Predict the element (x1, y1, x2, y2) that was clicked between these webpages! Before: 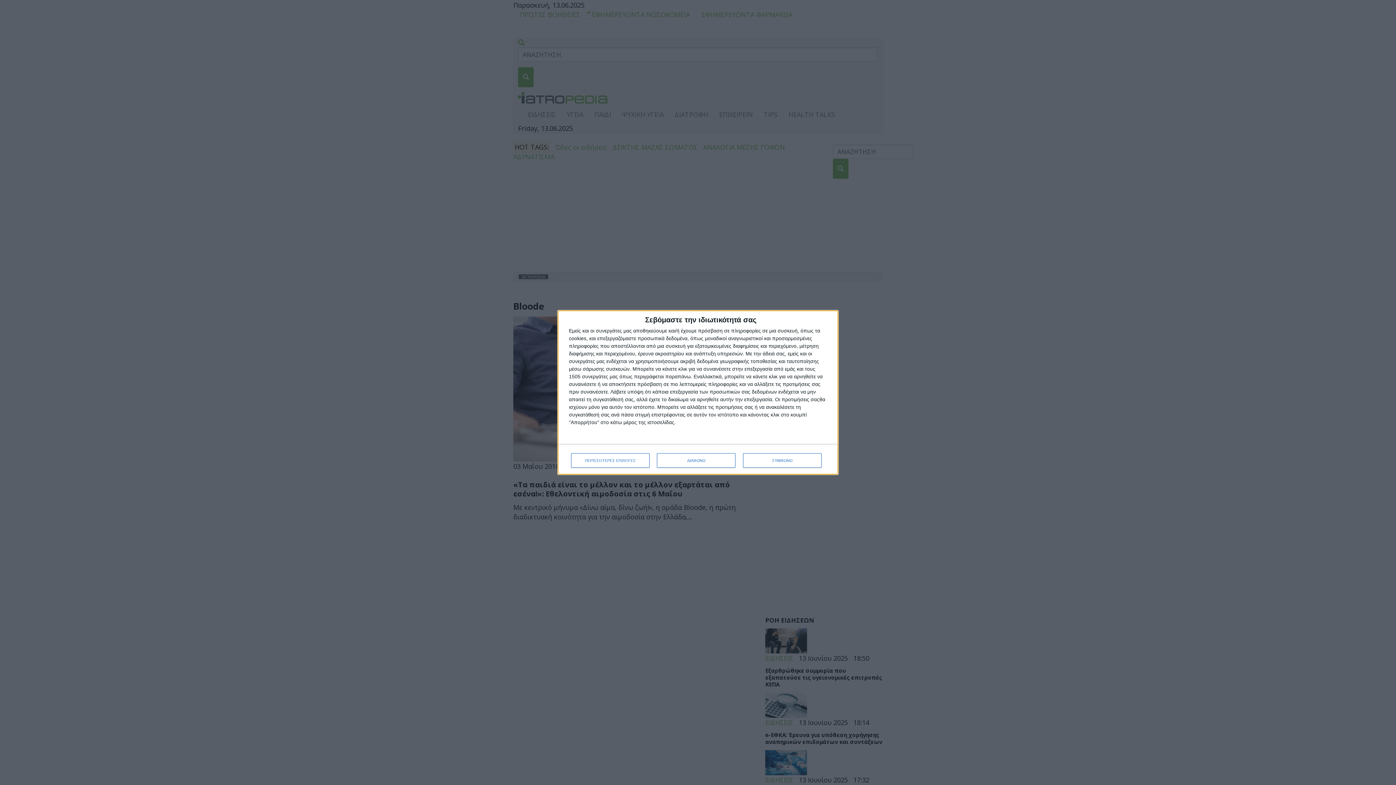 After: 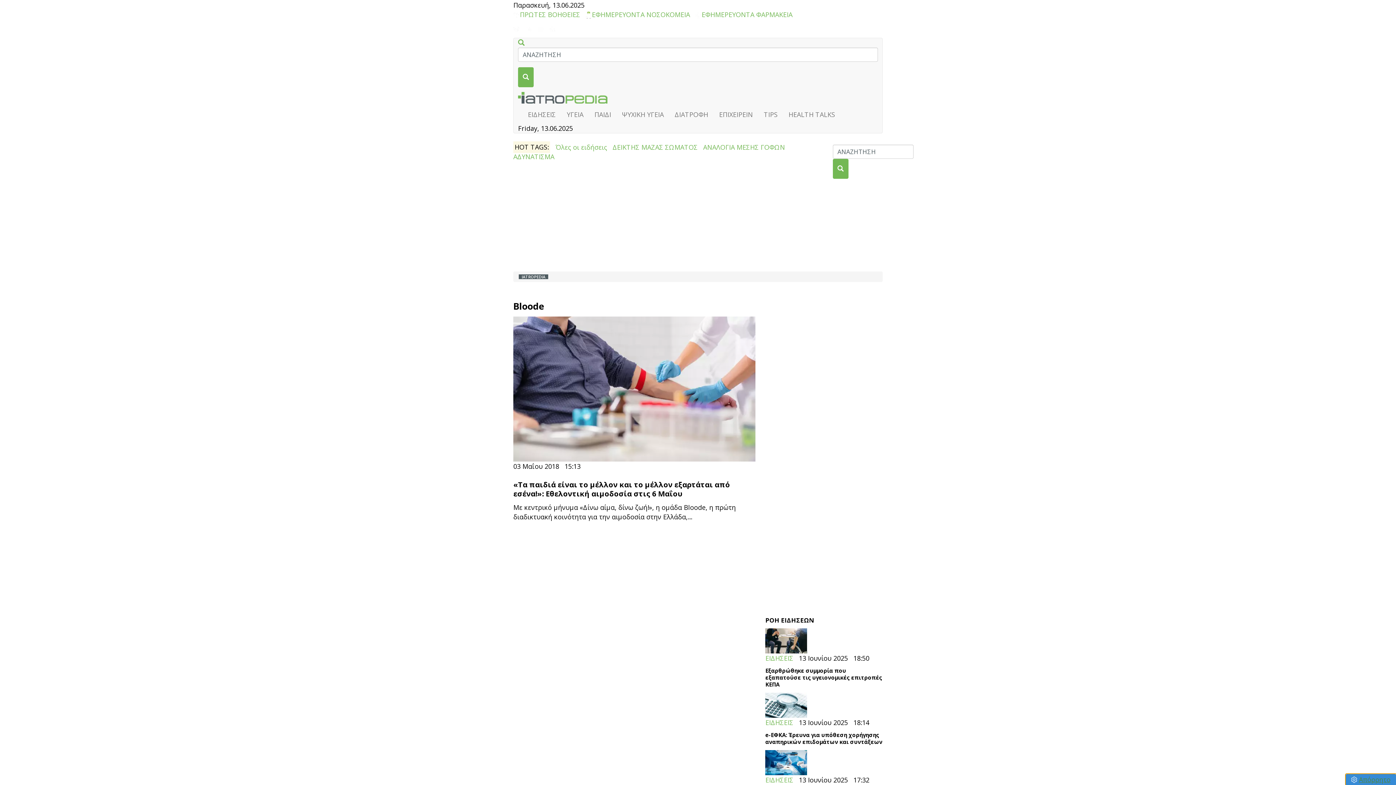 Action: bbox: (743, 453, 821, 468) label: ΣΥΜΦΩΝΩ